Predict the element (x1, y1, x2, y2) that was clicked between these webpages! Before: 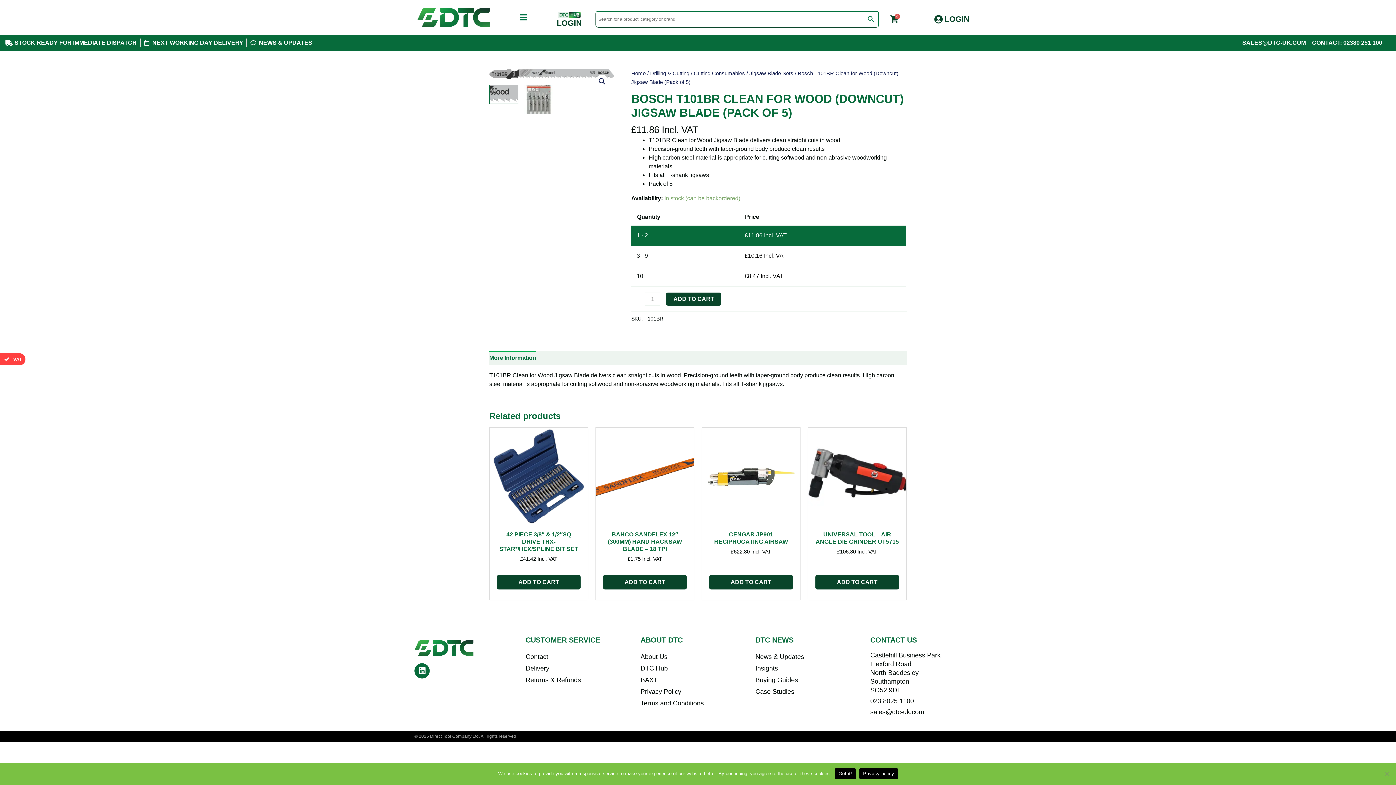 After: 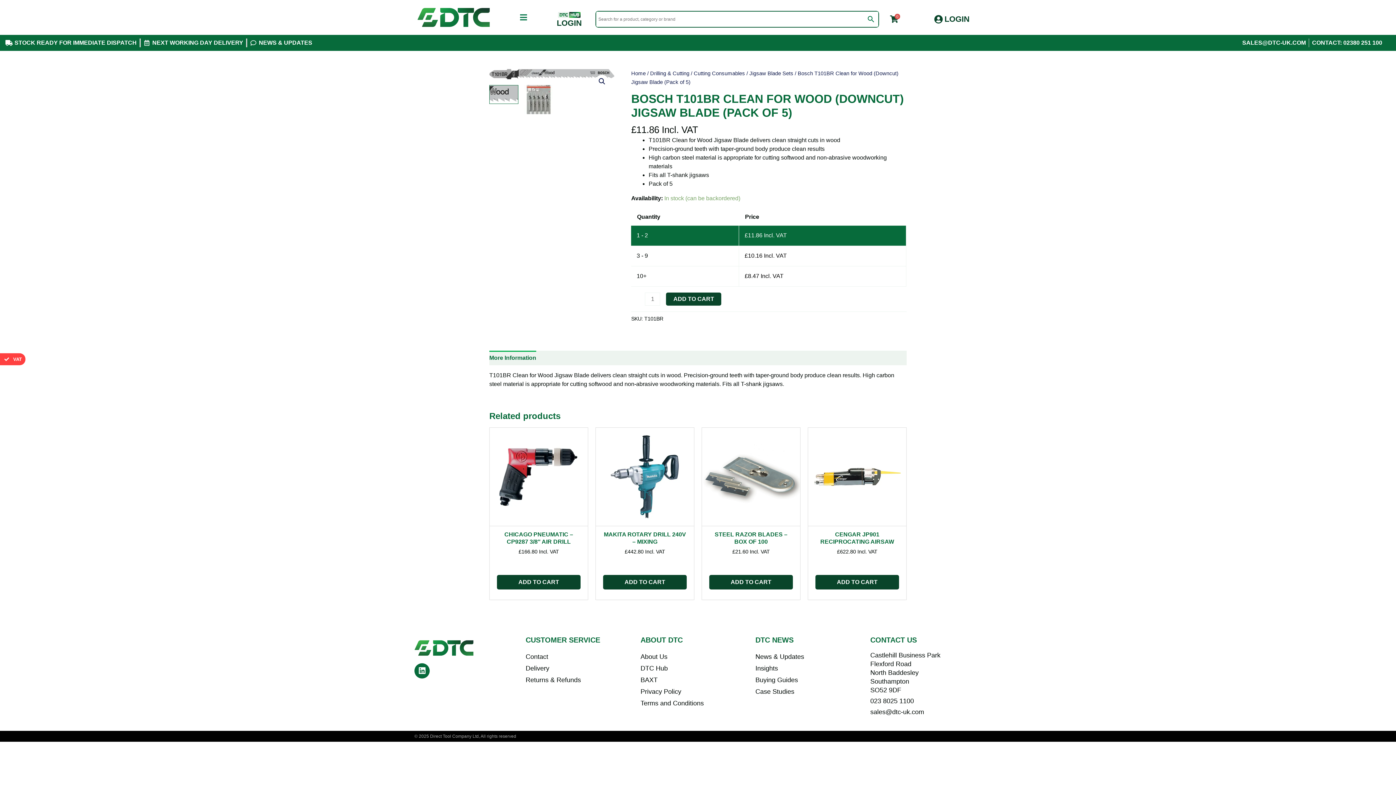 Action: label: Add to cart: “42 piece 3/8" & 1/2"Sq Drive TRX-Star*/Hex/Spline Bit Set” bbox: (497, 575, 580, 589)